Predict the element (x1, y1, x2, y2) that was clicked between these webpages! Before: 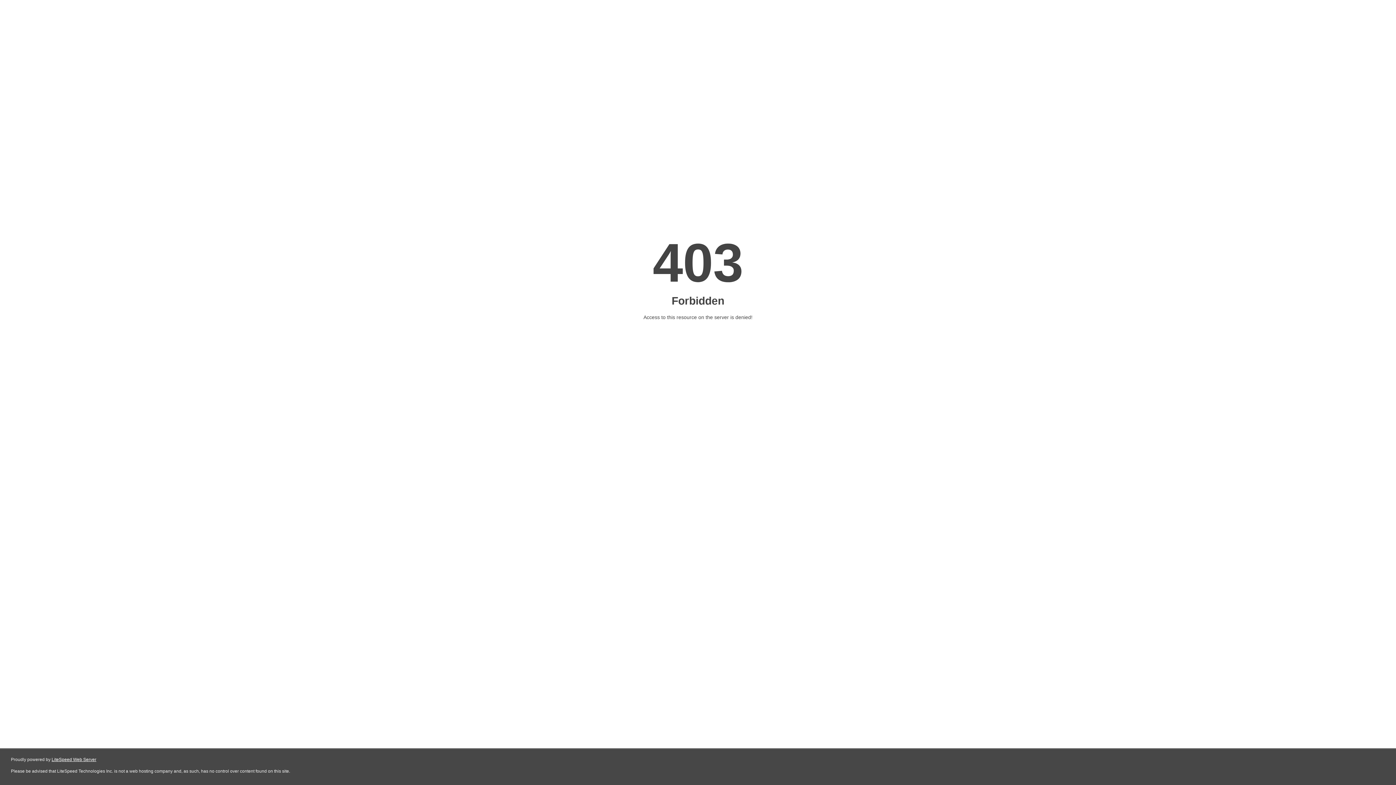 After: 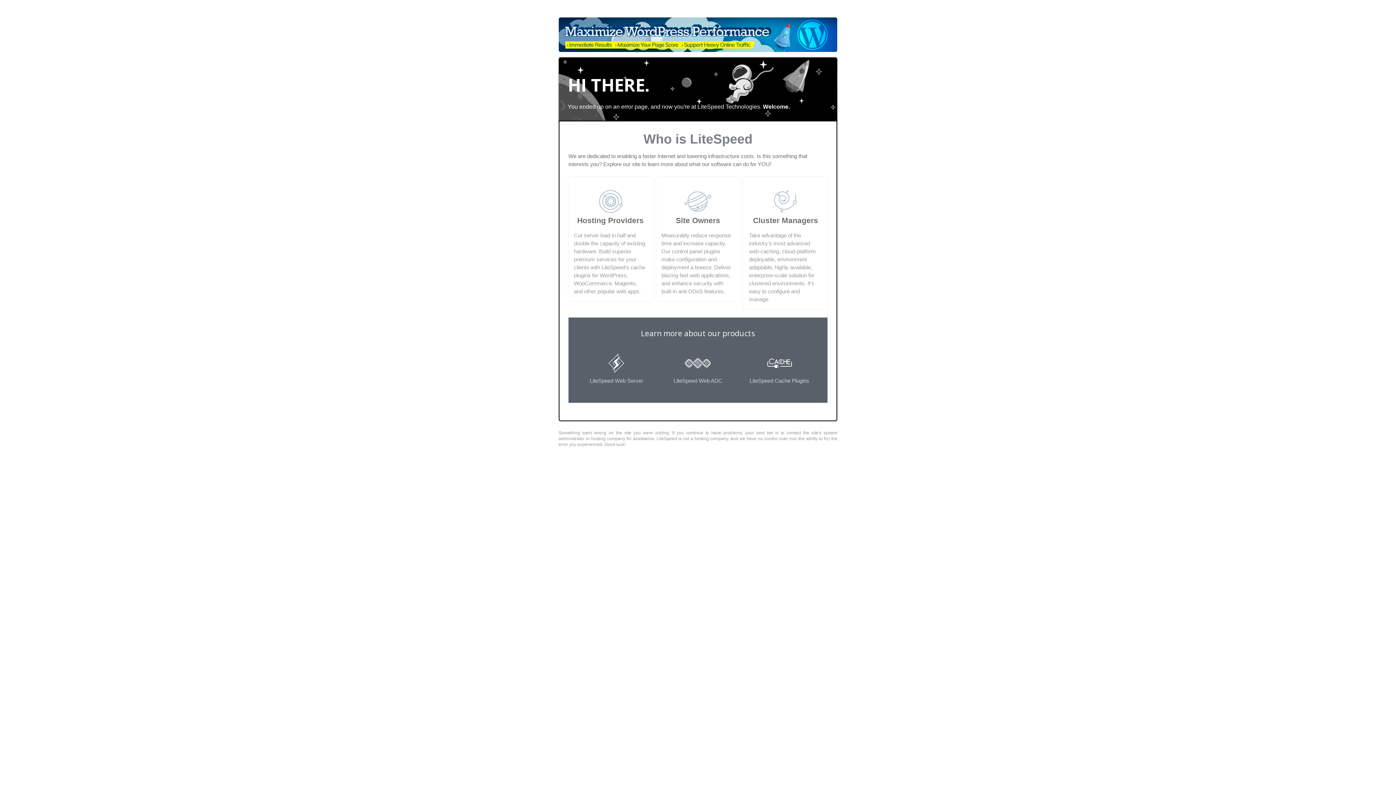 Action: label: LiteSpeed Web Server bbox: (51, 757, 96, 762)